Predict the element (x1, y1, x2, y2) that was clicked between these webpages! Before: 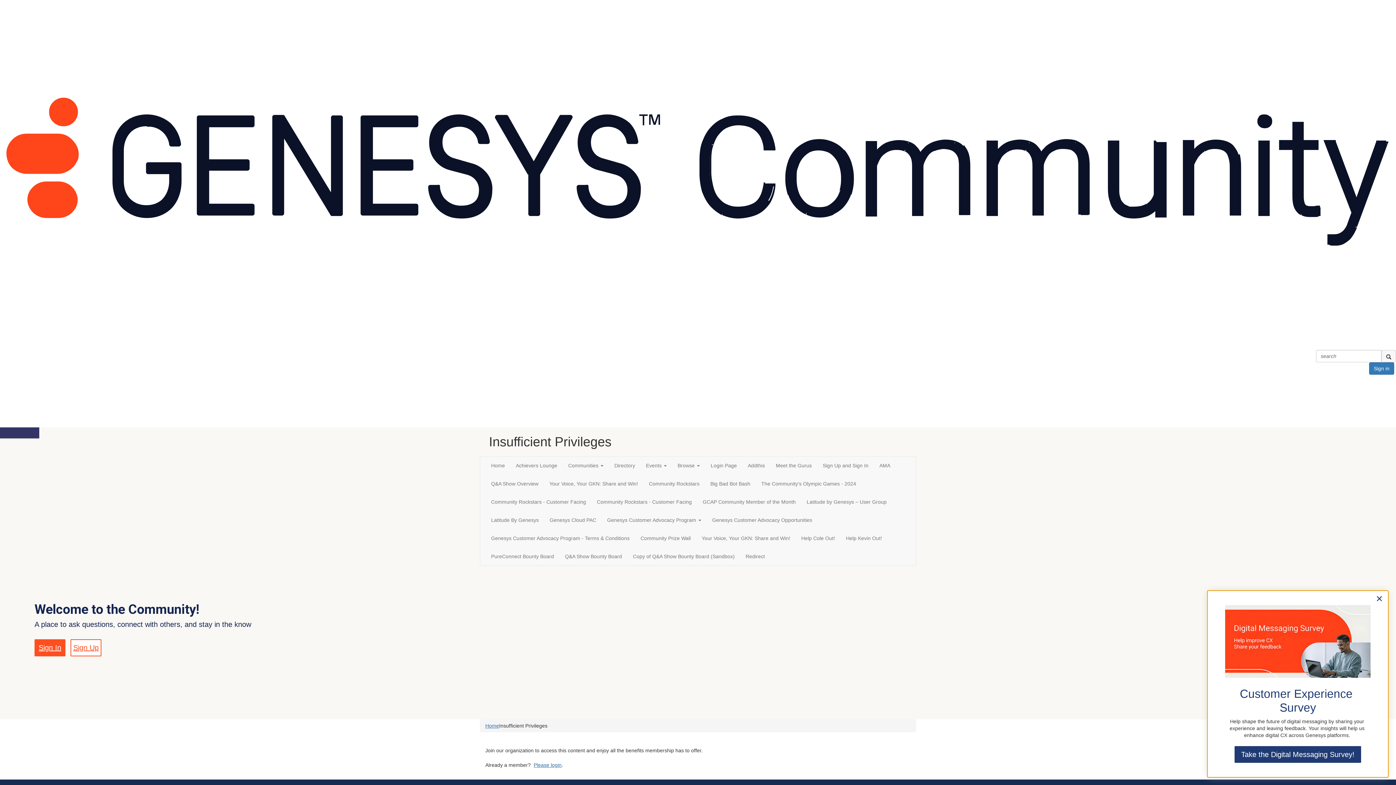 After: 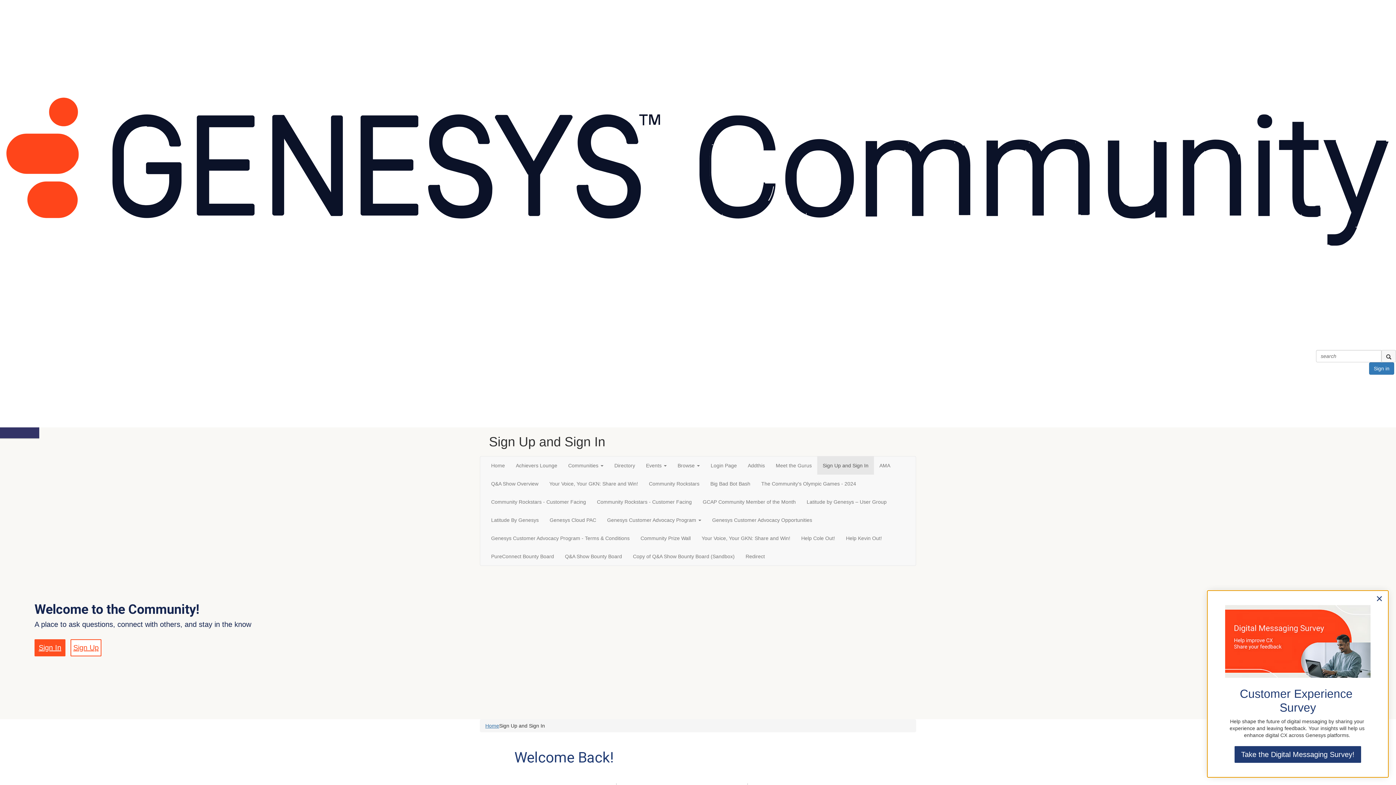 Action: label: Sign Up and Sign In bbox: (817, 456, 874, 474)